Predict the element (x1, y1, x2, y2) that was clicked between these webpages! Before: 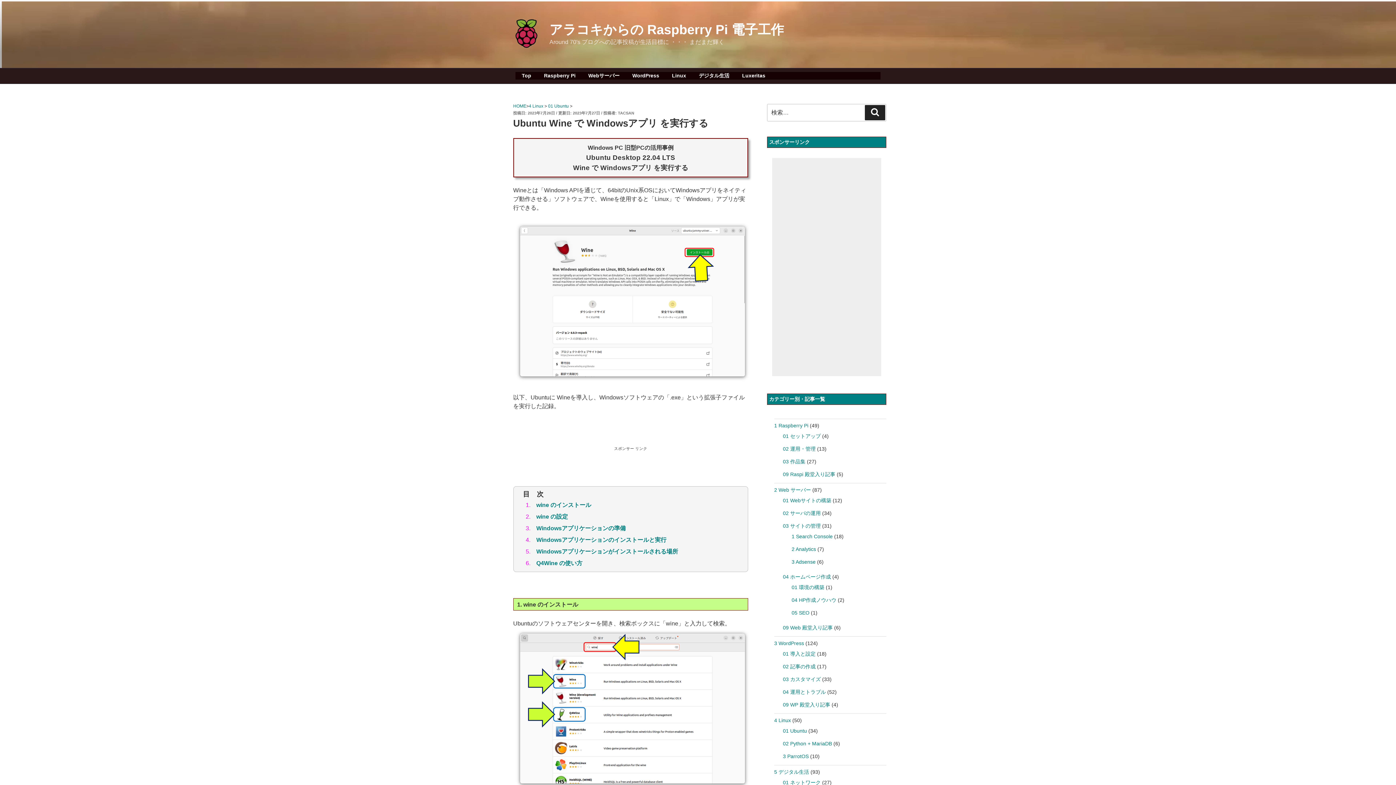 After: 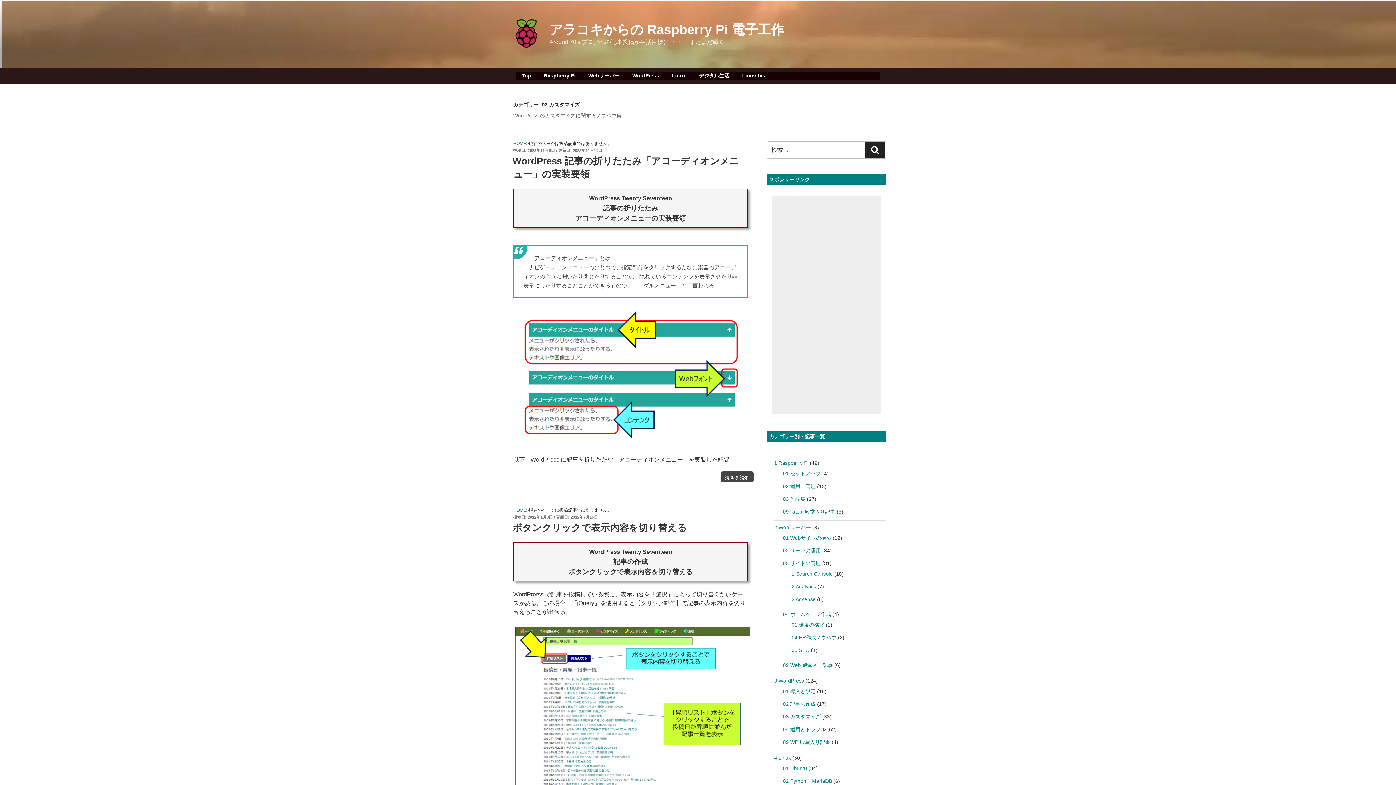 Action: label: 03 カスタマイズ bbox: (783, 676, 820, 682)